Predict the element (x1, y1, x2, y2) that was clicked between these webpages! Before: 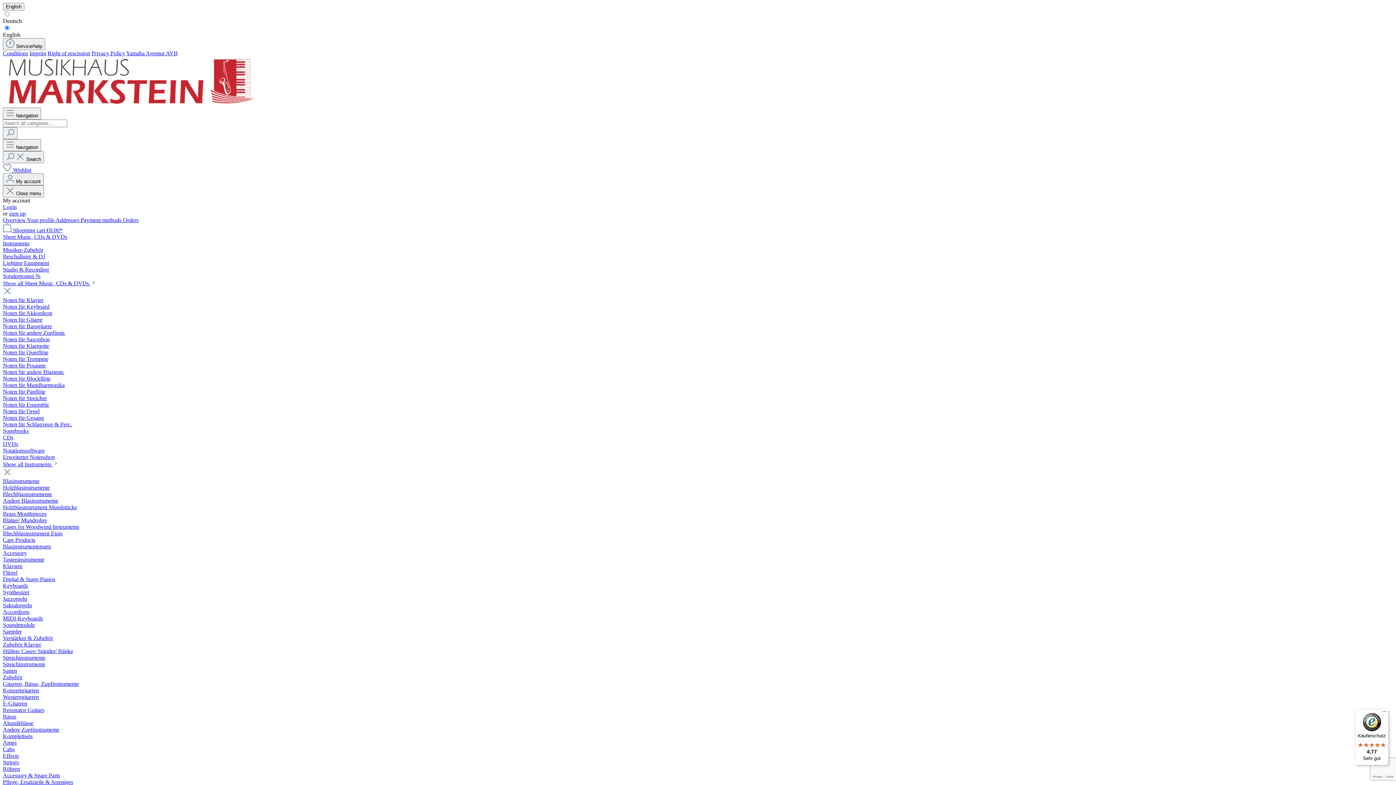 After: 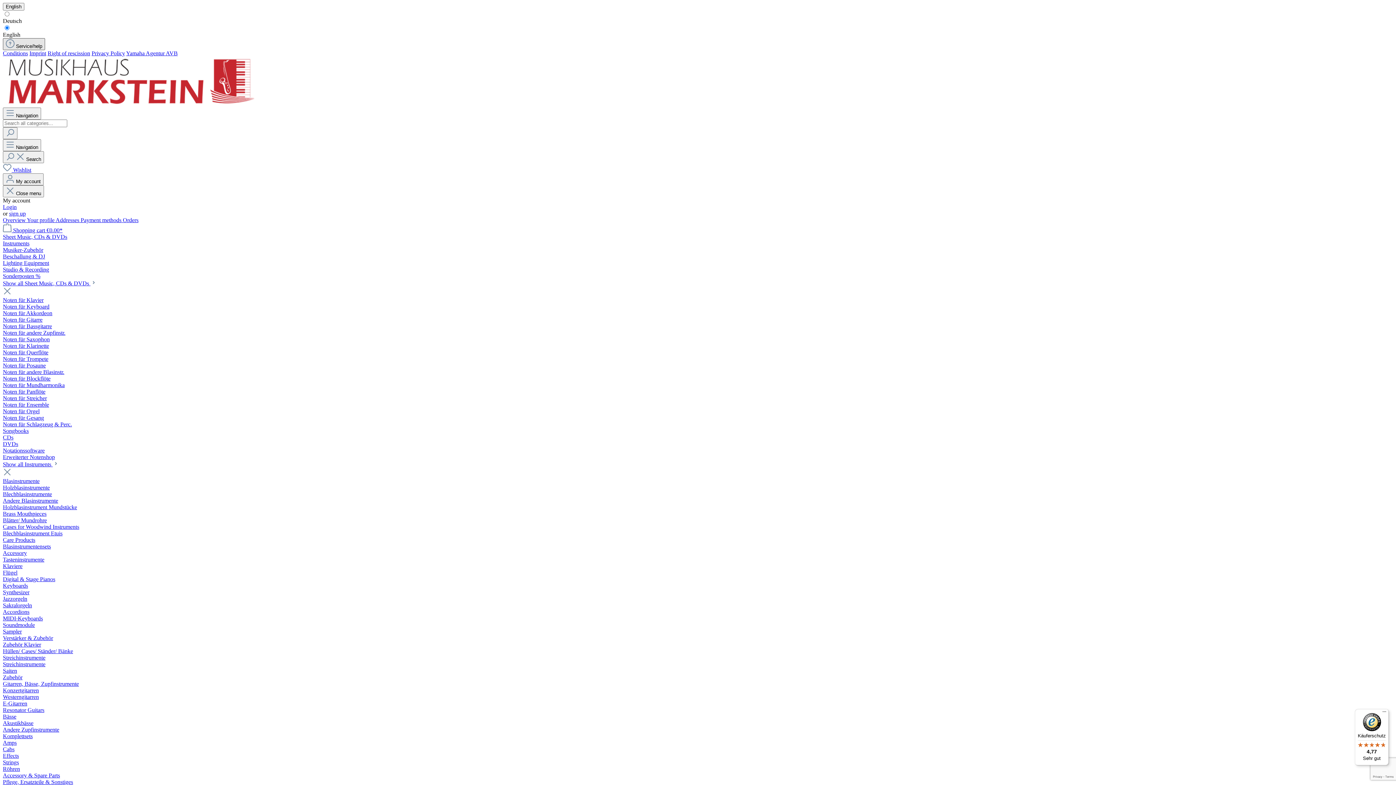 Action: bbox: (2, 38, 45, 50) label:  Service/help